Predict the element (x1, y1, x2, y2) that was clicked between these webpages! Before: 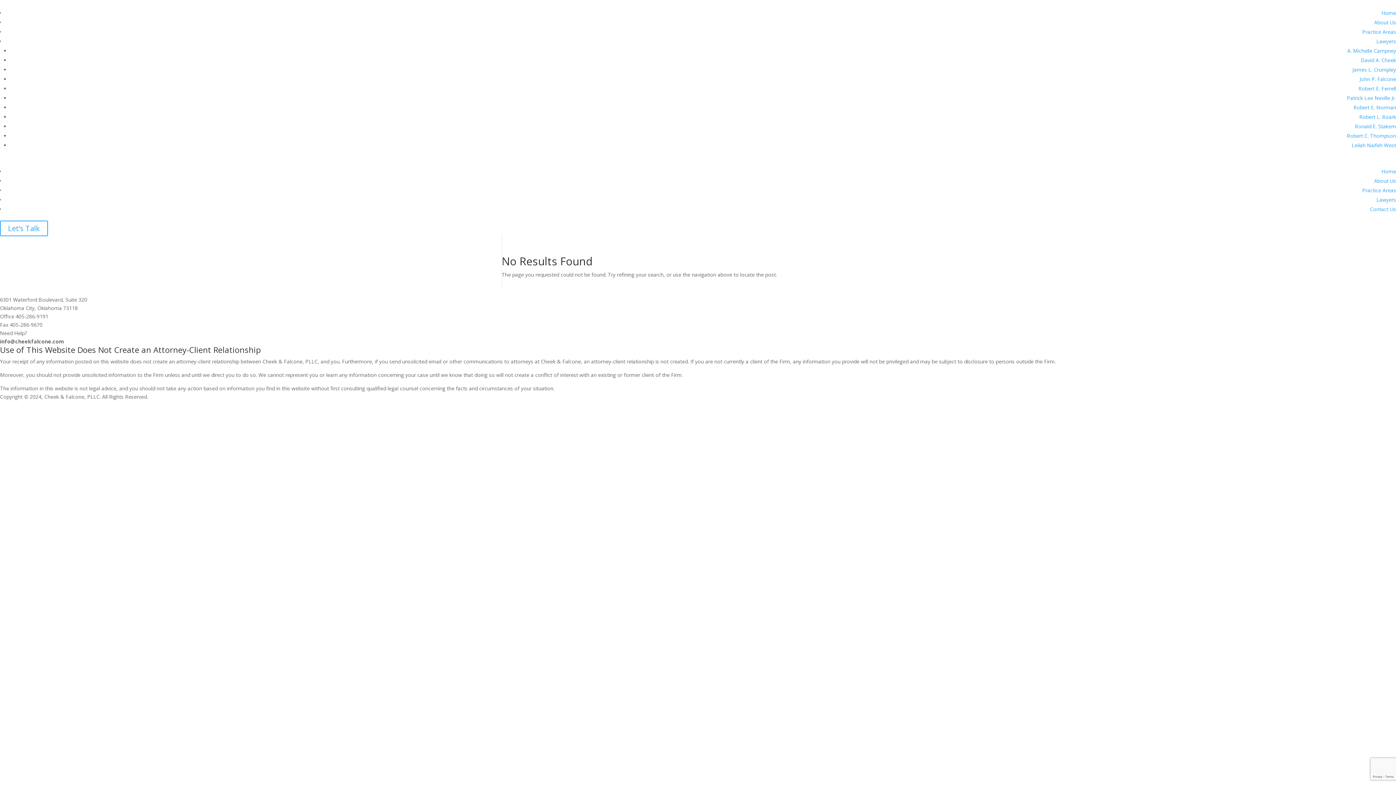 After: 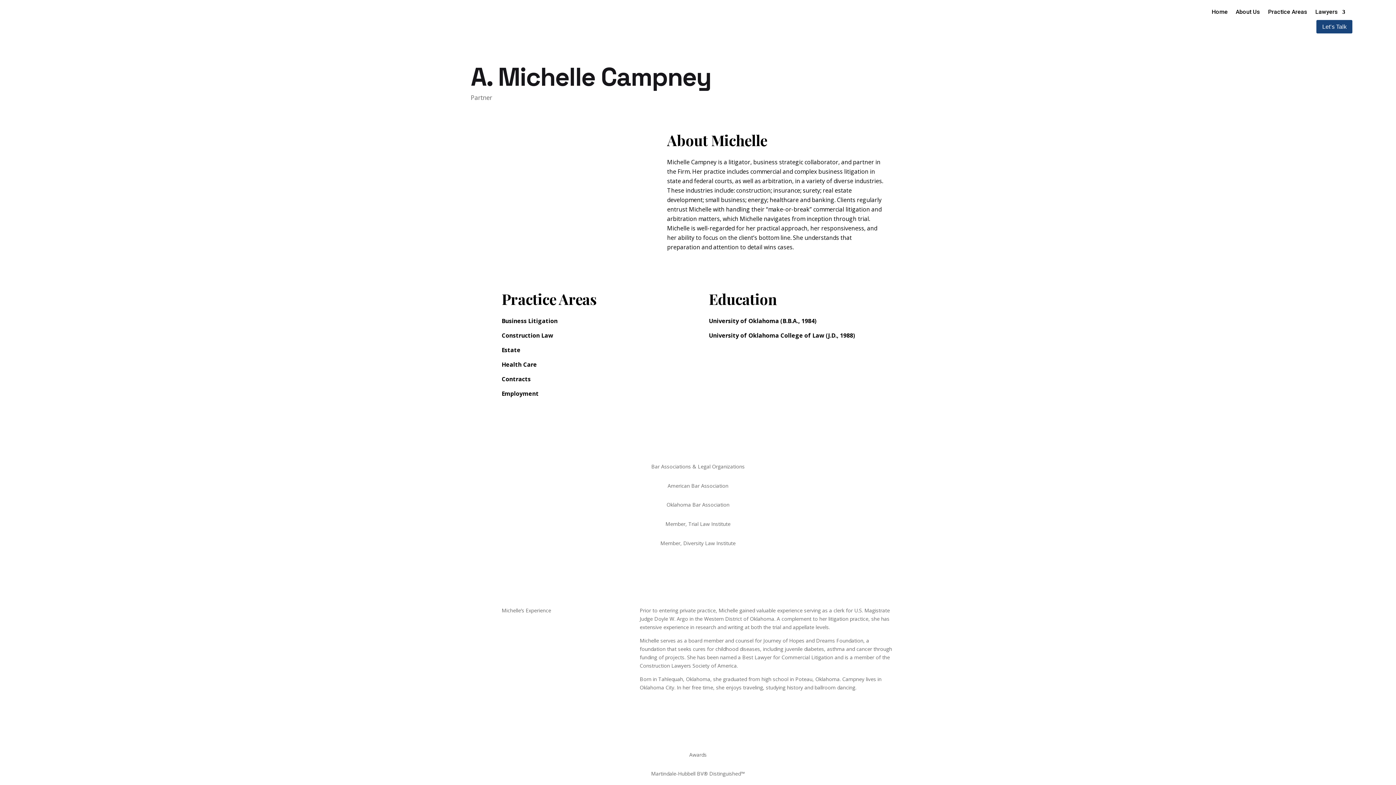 Action: label: A. Michelle Campney bbox: (1347, 47, 1396, 54)